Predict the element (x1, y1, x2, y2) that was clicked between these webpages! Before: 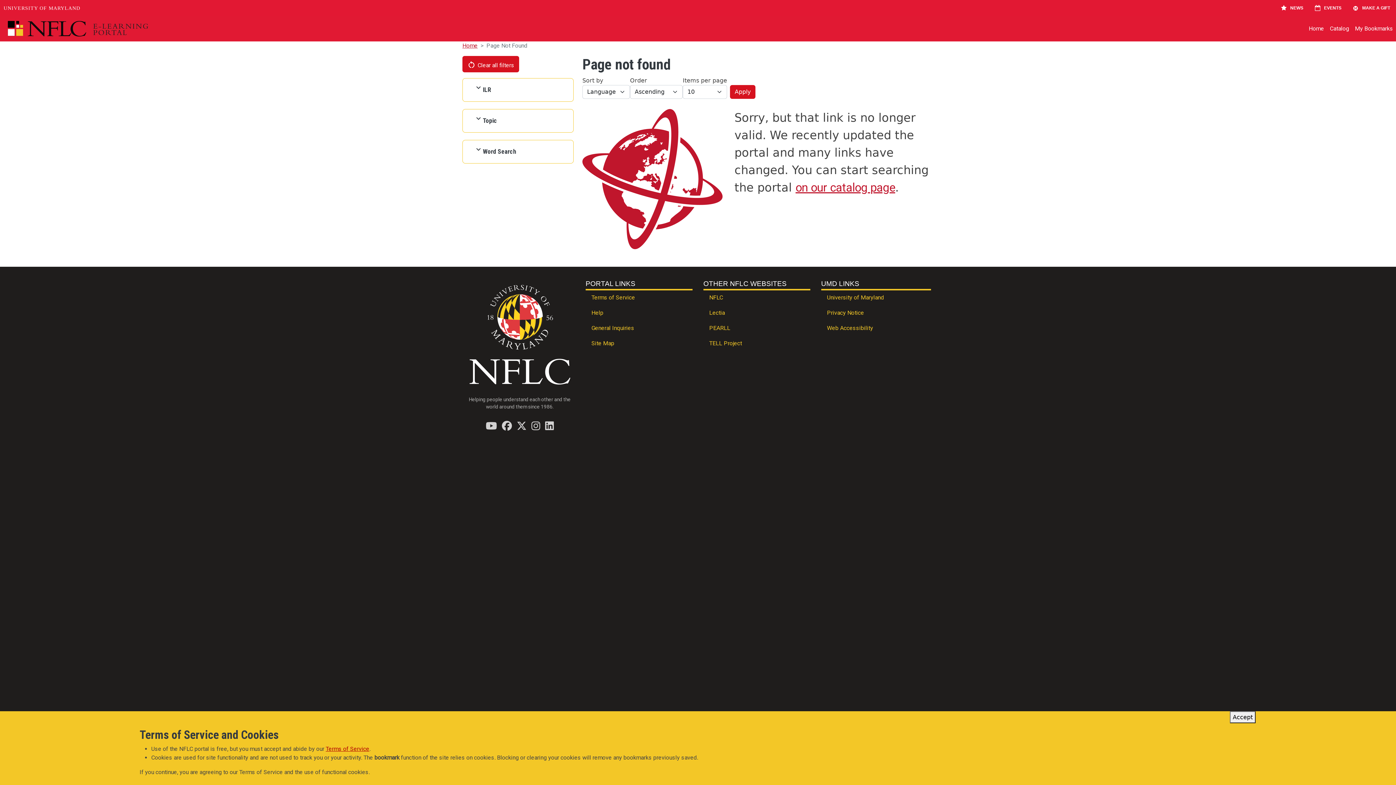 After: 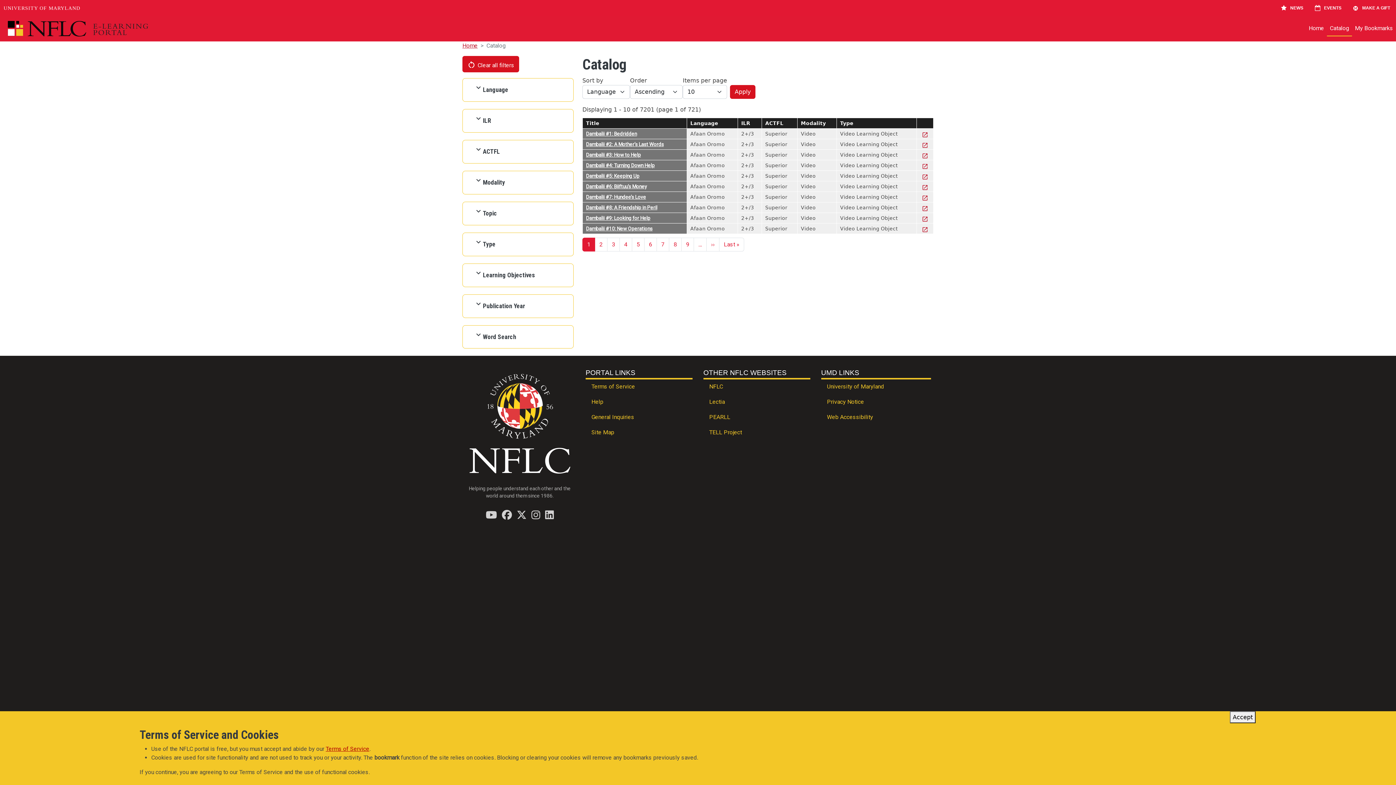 Action: label: Apply bbox: (730, 85, 755, 98)